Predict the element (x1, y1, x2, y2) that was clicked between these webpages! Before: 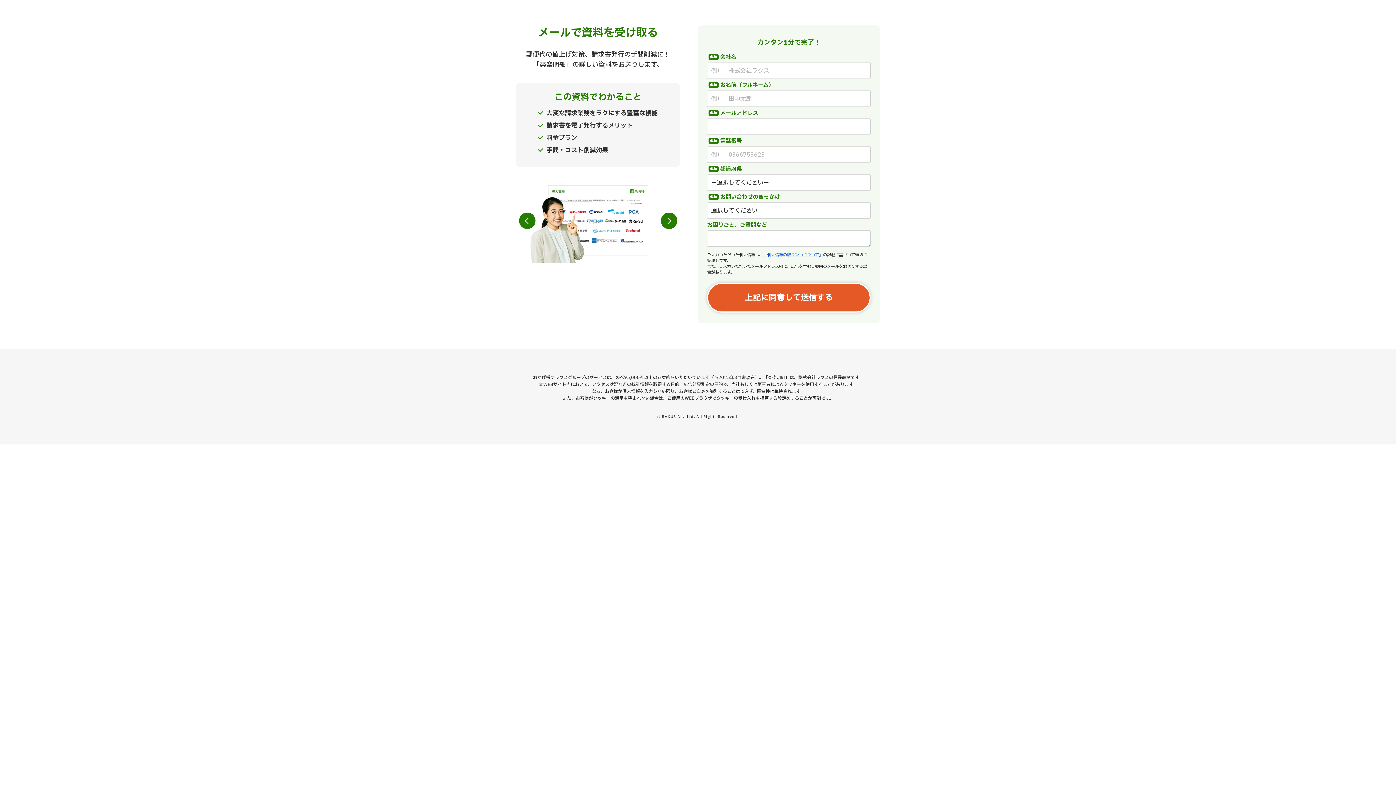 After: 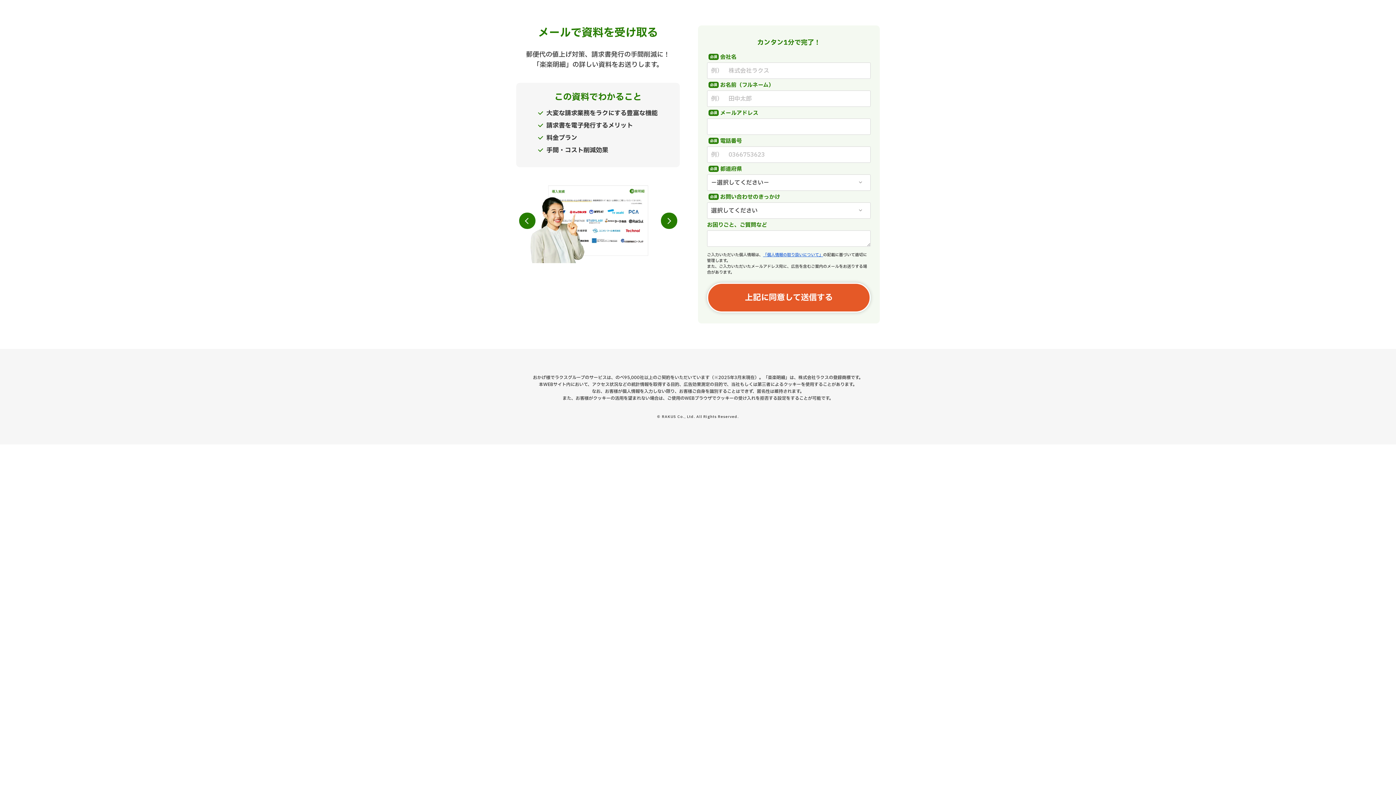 Action: label: Next slide bbox: (660, 212, 677, 229)